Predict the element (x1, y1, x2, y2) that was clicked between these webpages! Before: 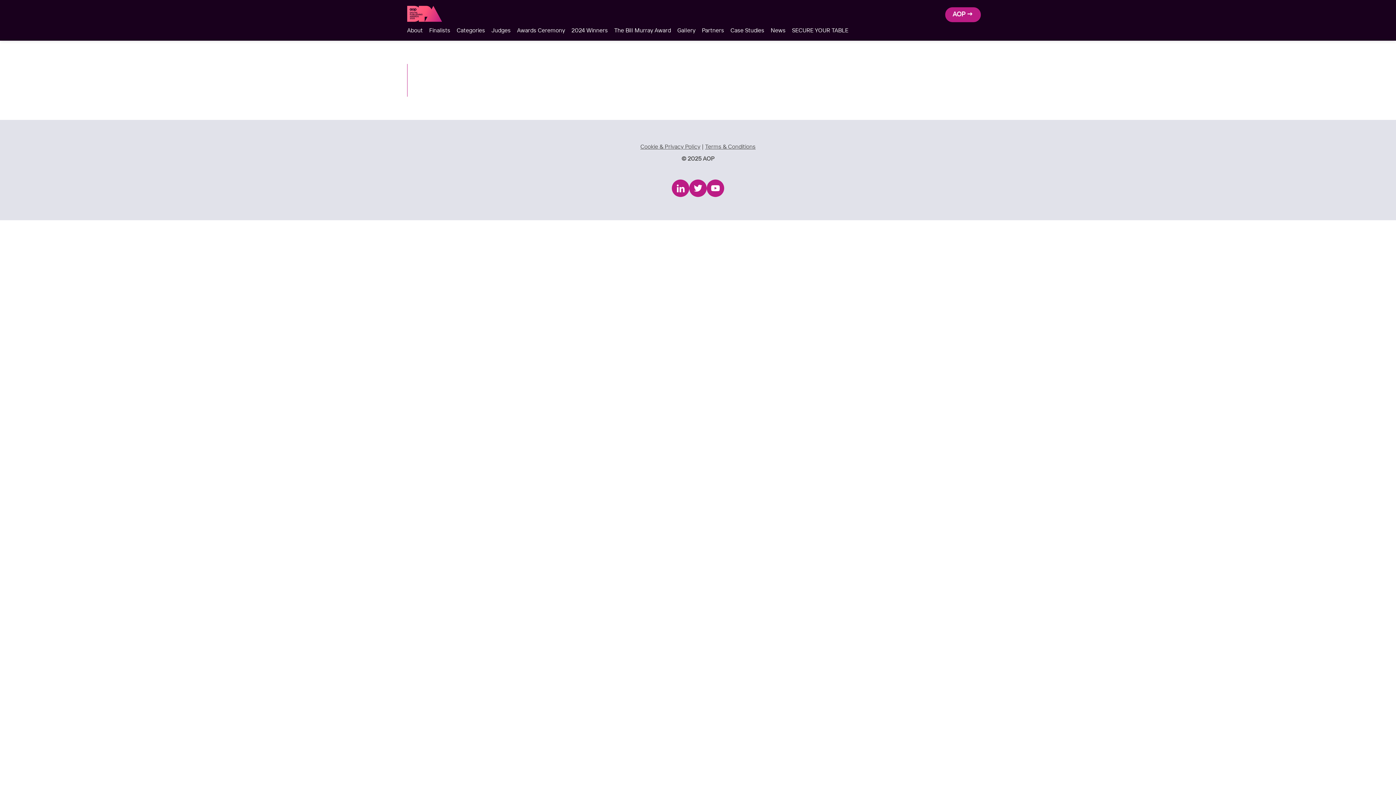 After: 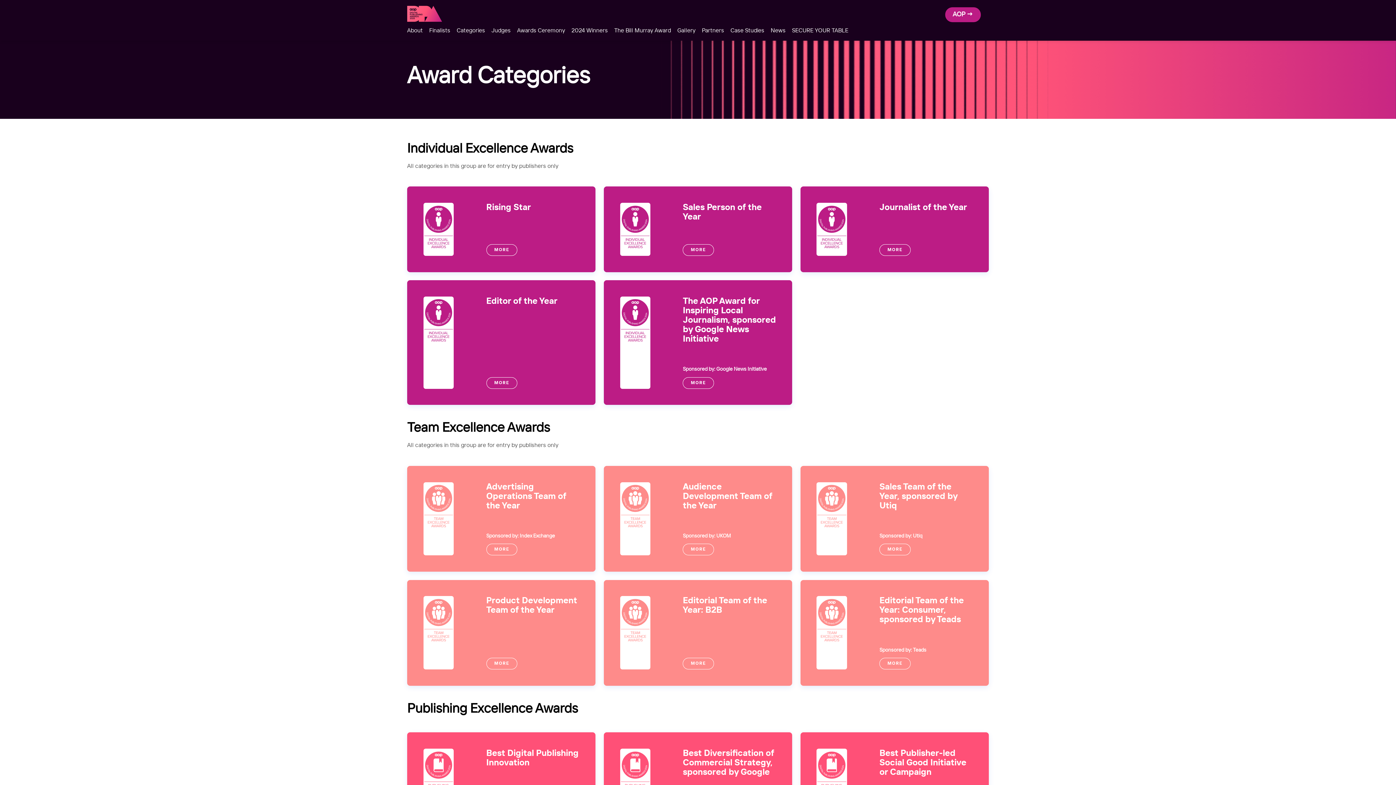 Action: bbox: (453, 25, 488, 35) label: Categories